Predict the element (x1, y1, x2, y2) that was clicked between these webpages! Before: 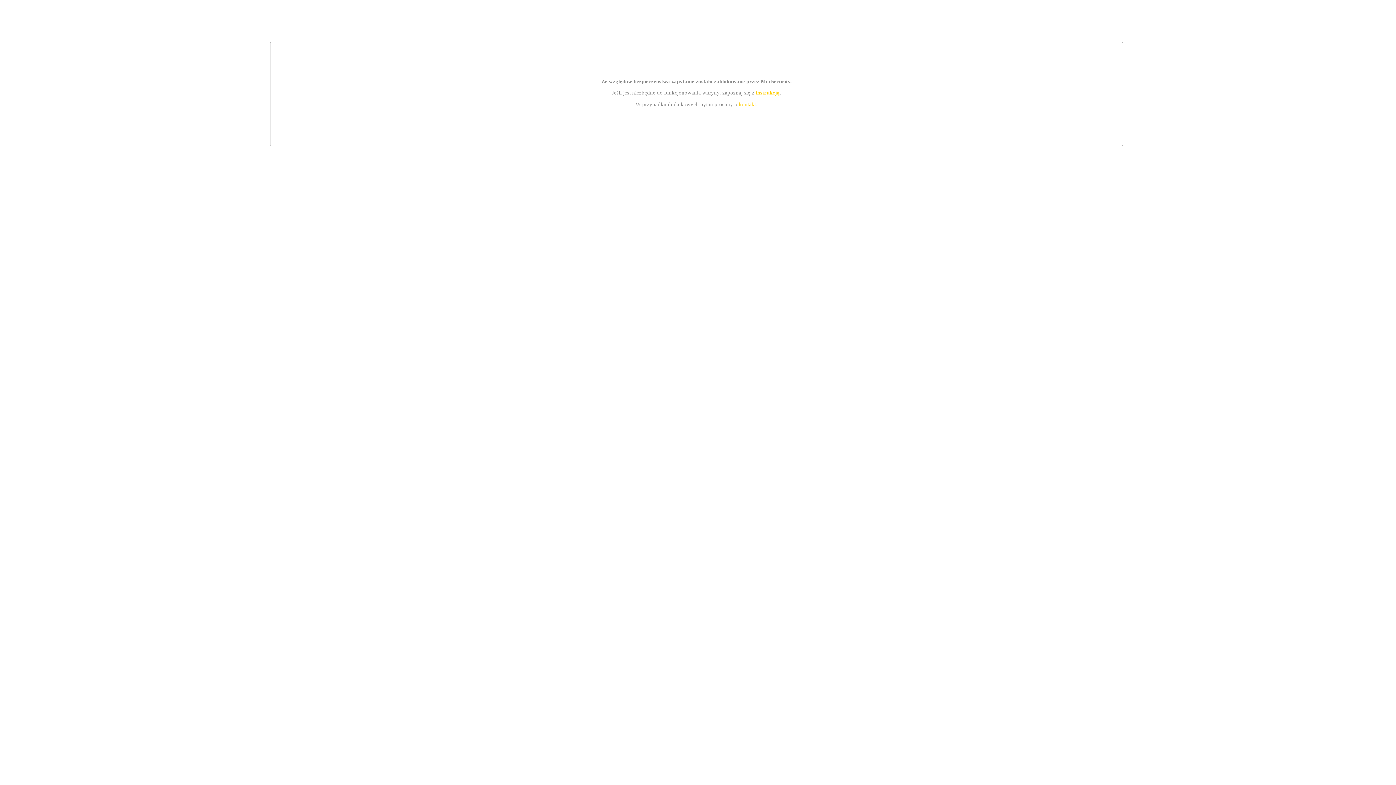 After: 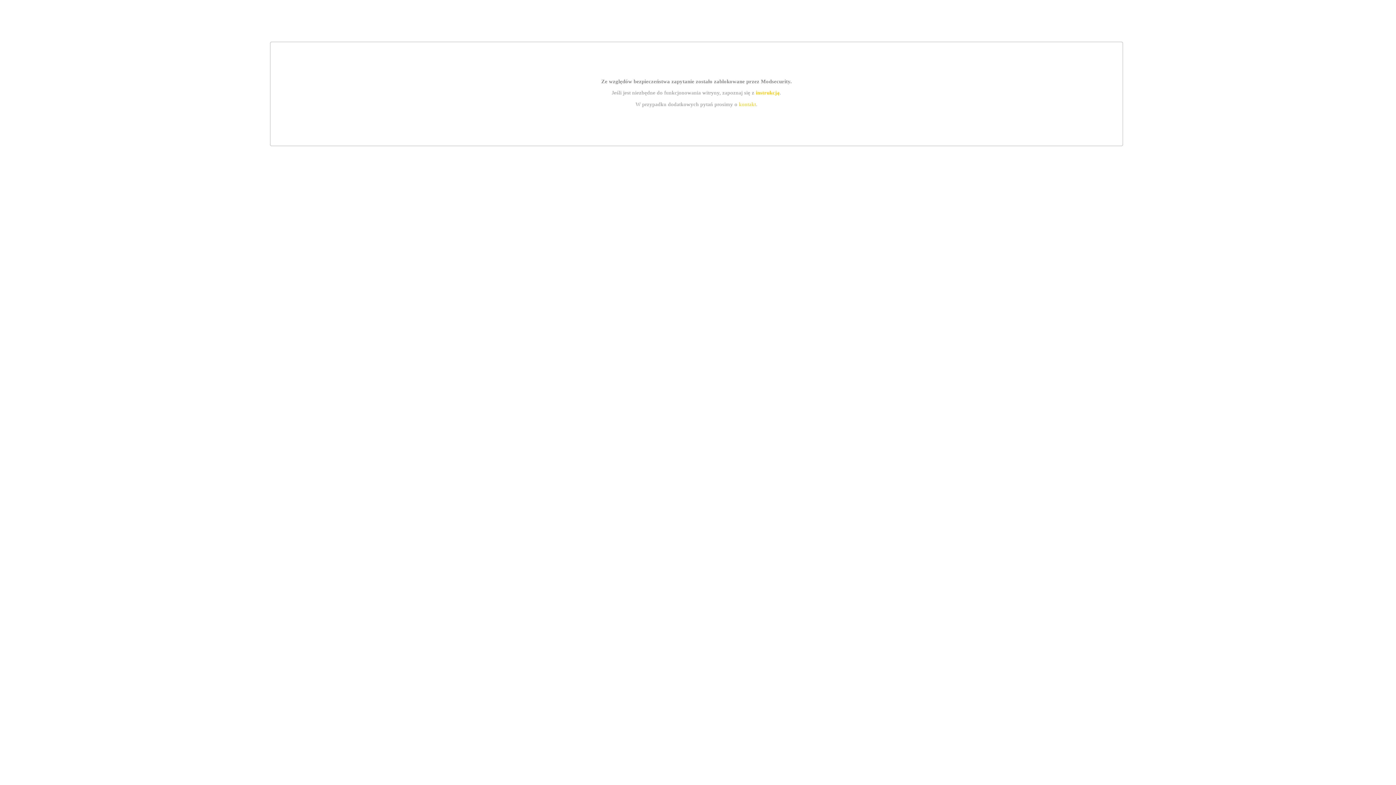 Action: bbox: (739, 101, 756, 107) label: kontakt